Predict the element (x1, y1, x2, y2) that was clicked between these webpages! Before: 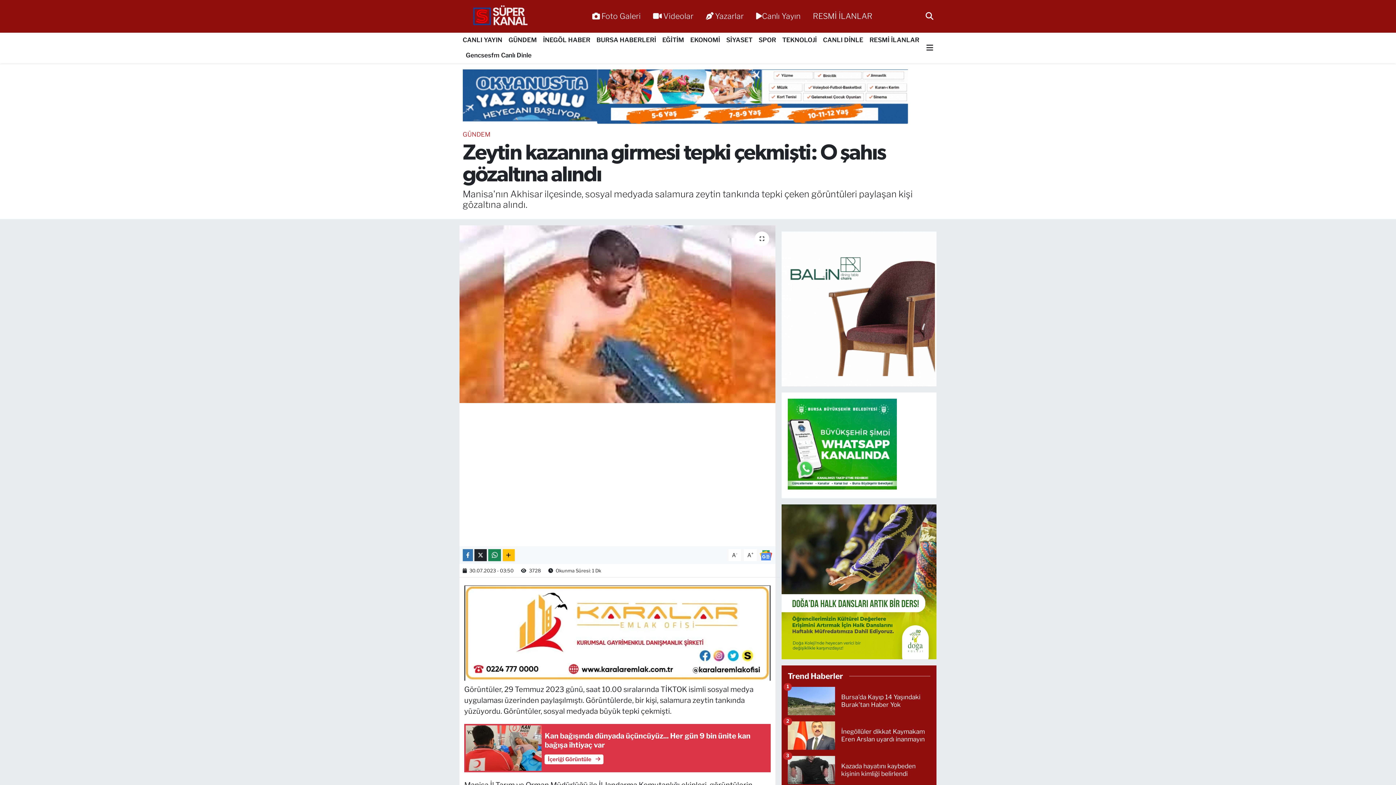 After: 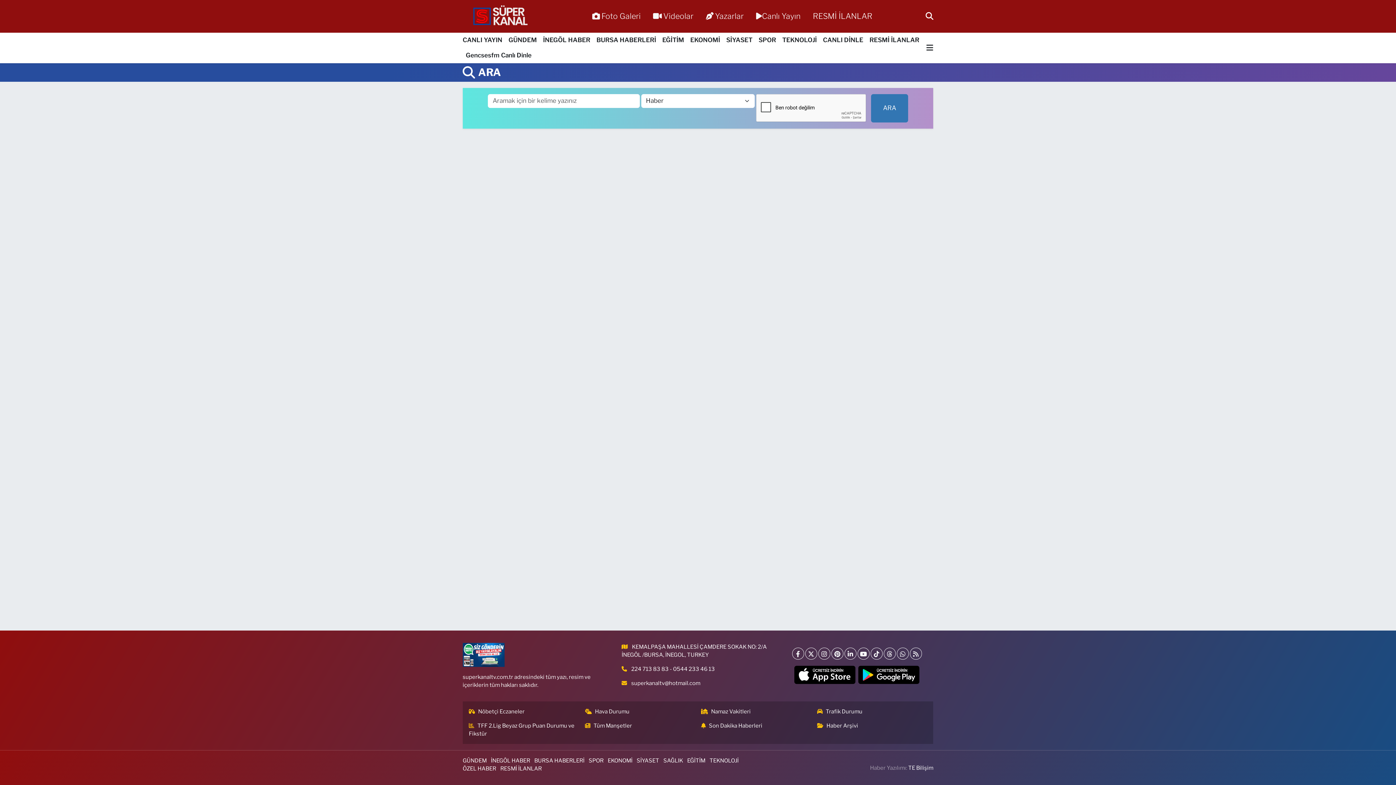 Action: bbox: (925, 12, 933, 19)